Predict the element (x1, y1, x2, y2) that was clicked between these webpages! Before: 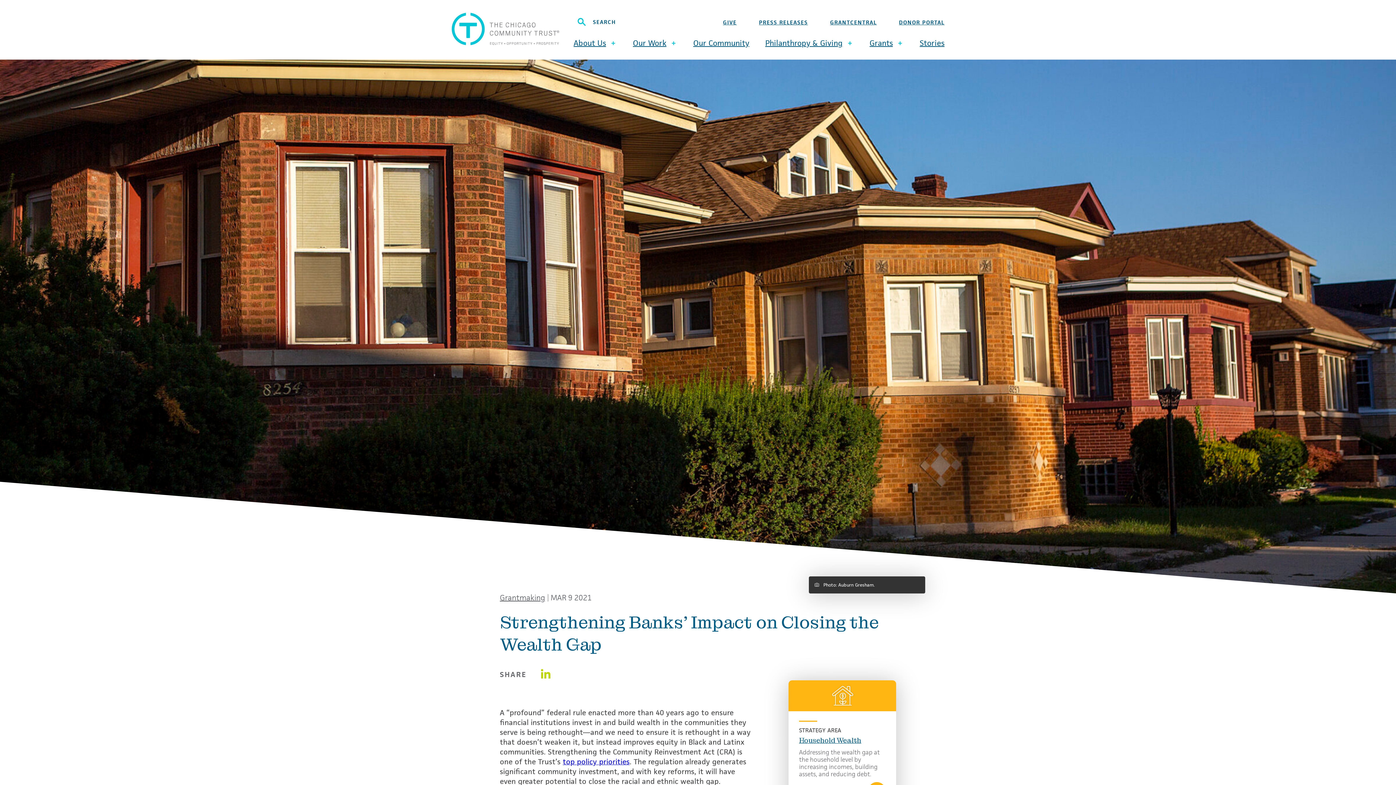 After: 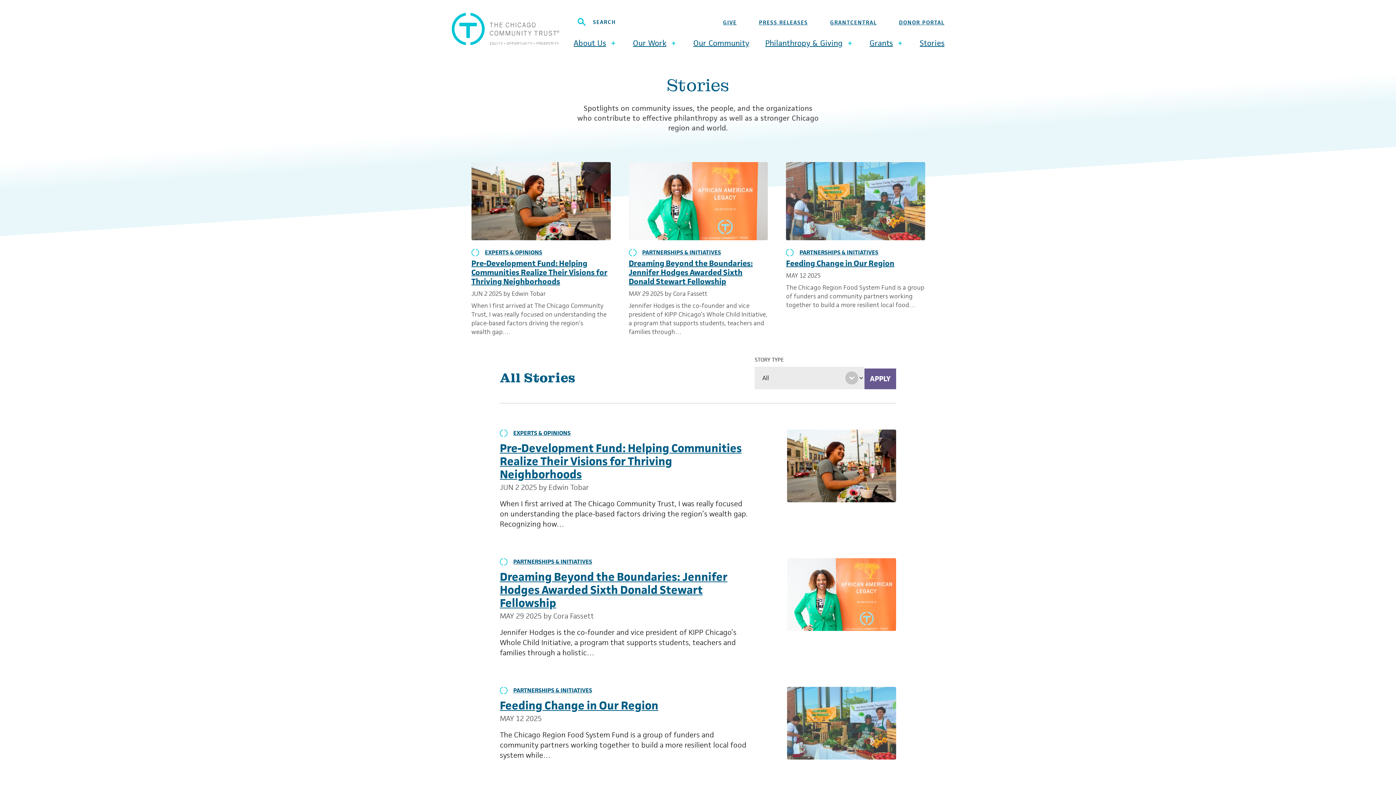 Action: label: Stories bbox: (920, 38, 944, 47)